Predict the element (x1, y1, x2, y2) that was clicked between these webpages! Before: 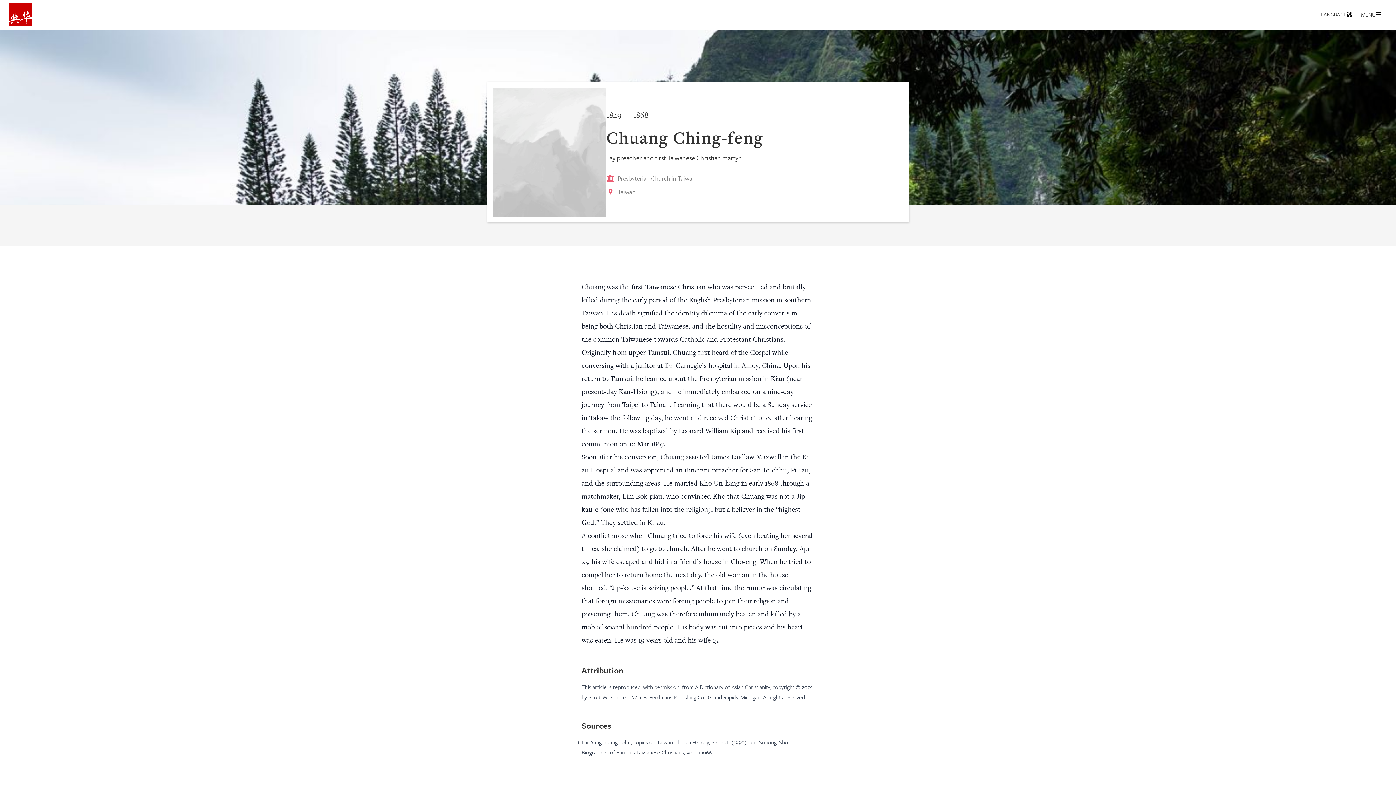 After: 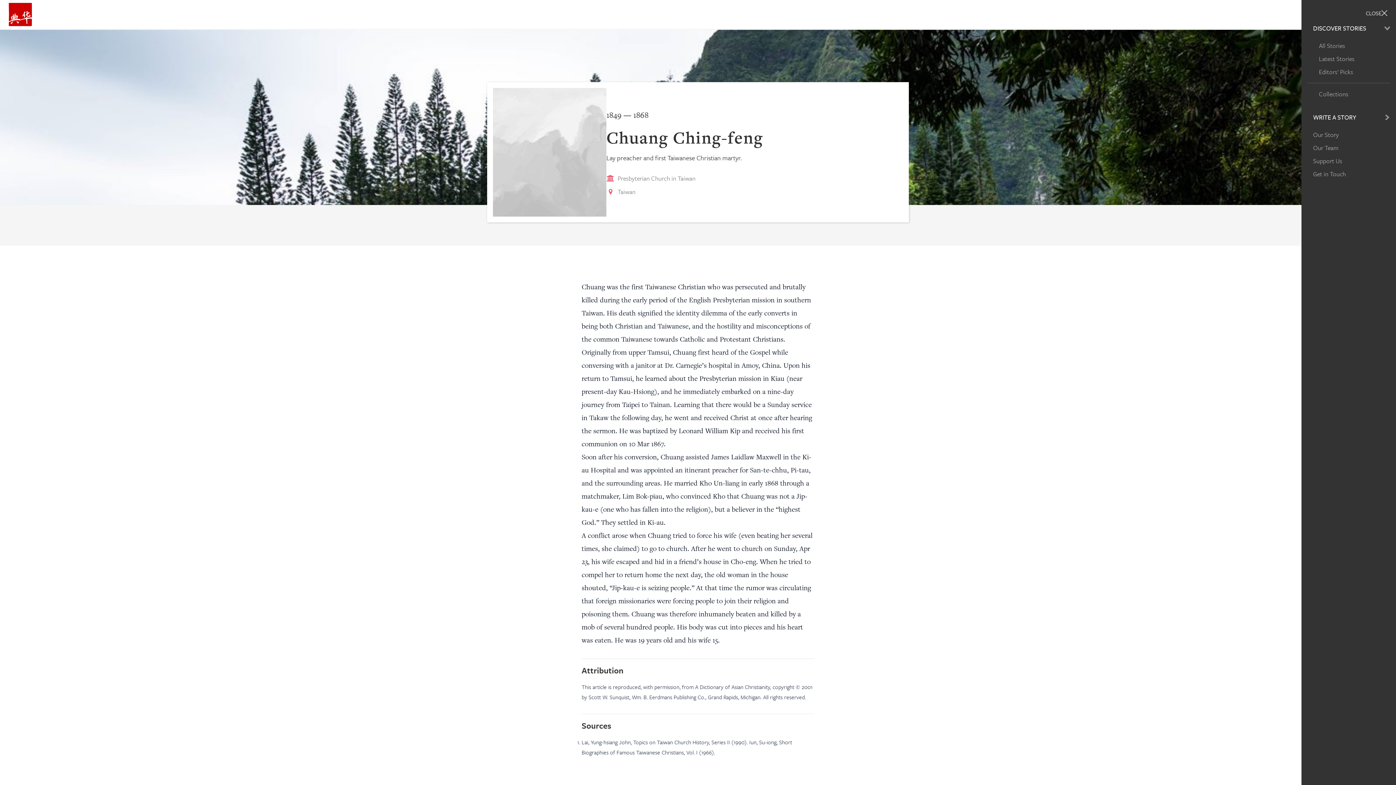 Action: label: MENU bbox: (1358, 7, 1384, 21)